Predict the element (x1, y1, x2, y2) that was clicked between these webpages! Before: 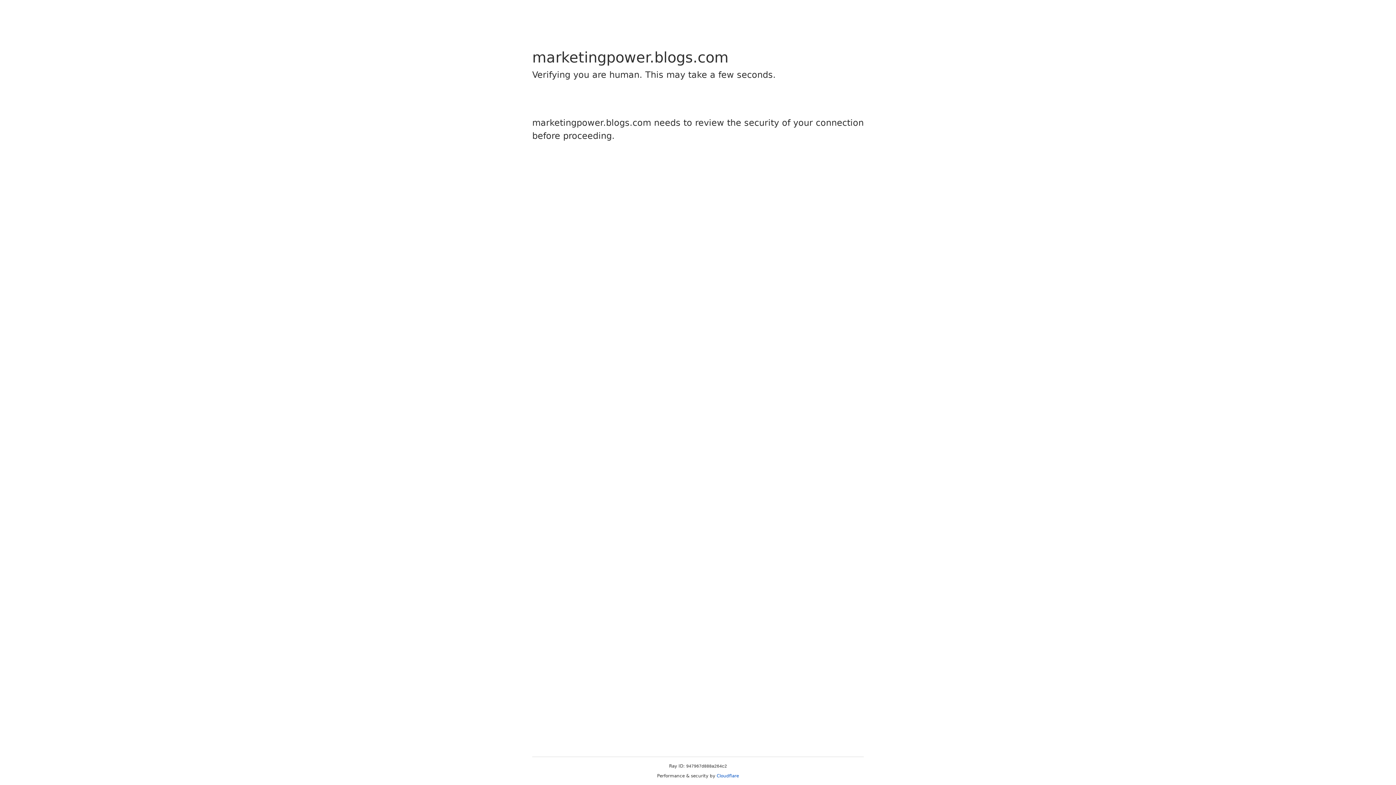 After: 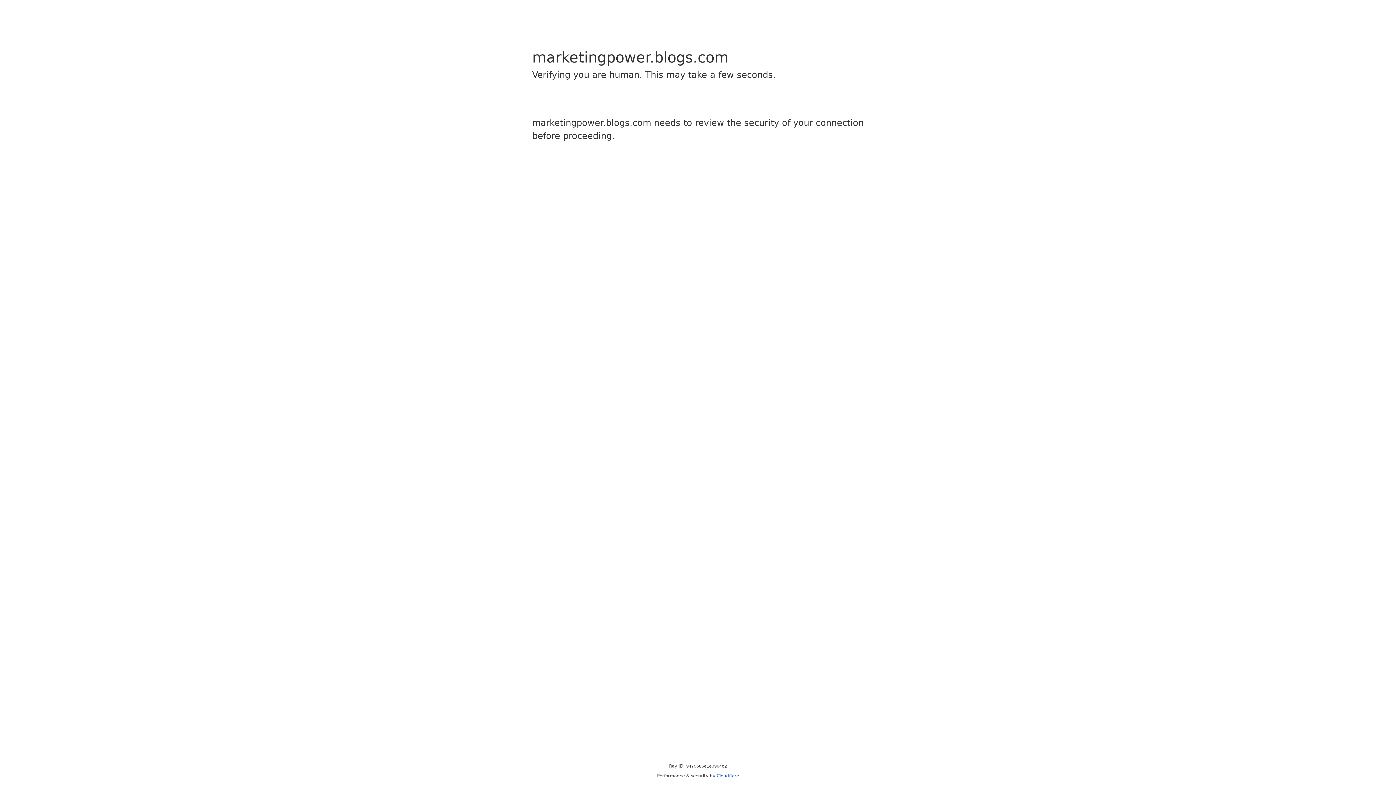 Action: label: Cloudflare bbox: (716, 773, 739, 778)